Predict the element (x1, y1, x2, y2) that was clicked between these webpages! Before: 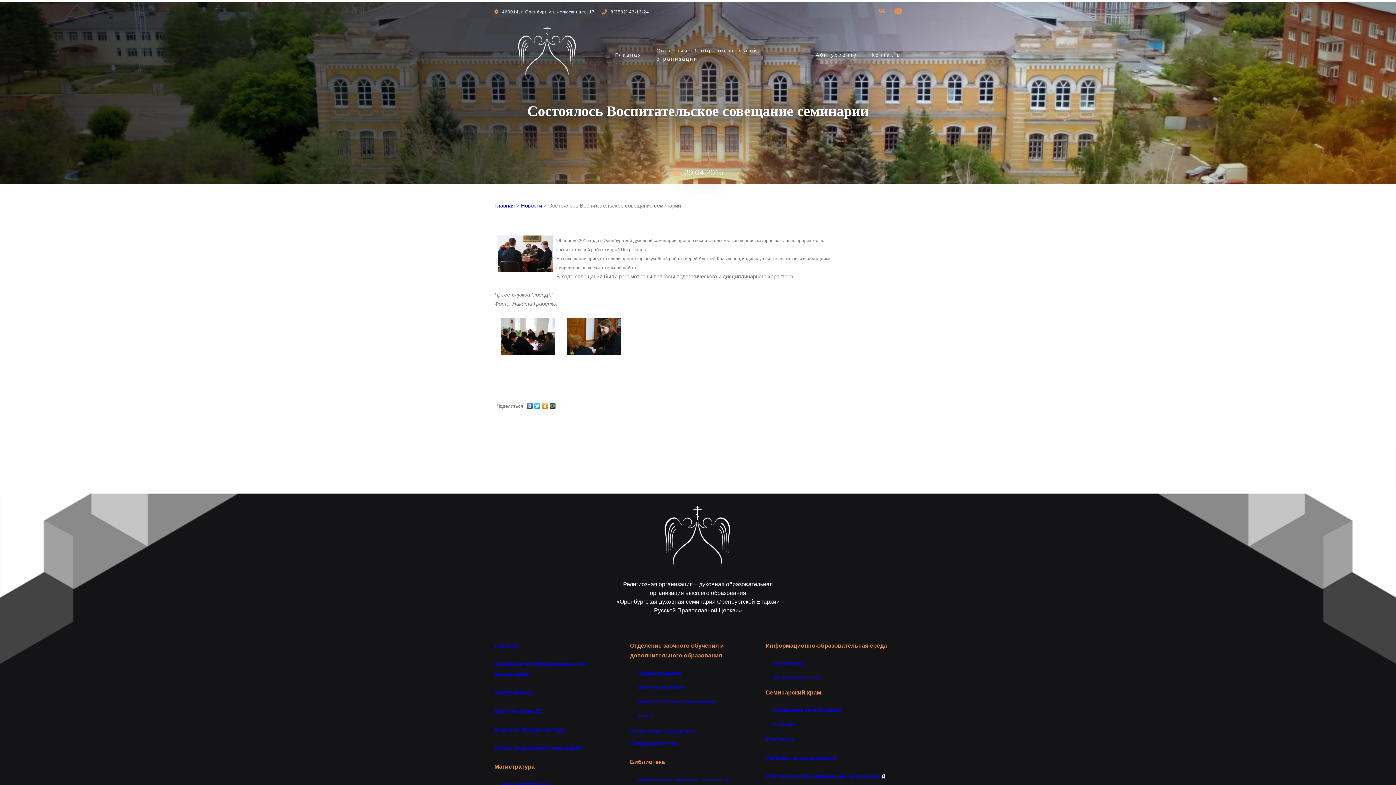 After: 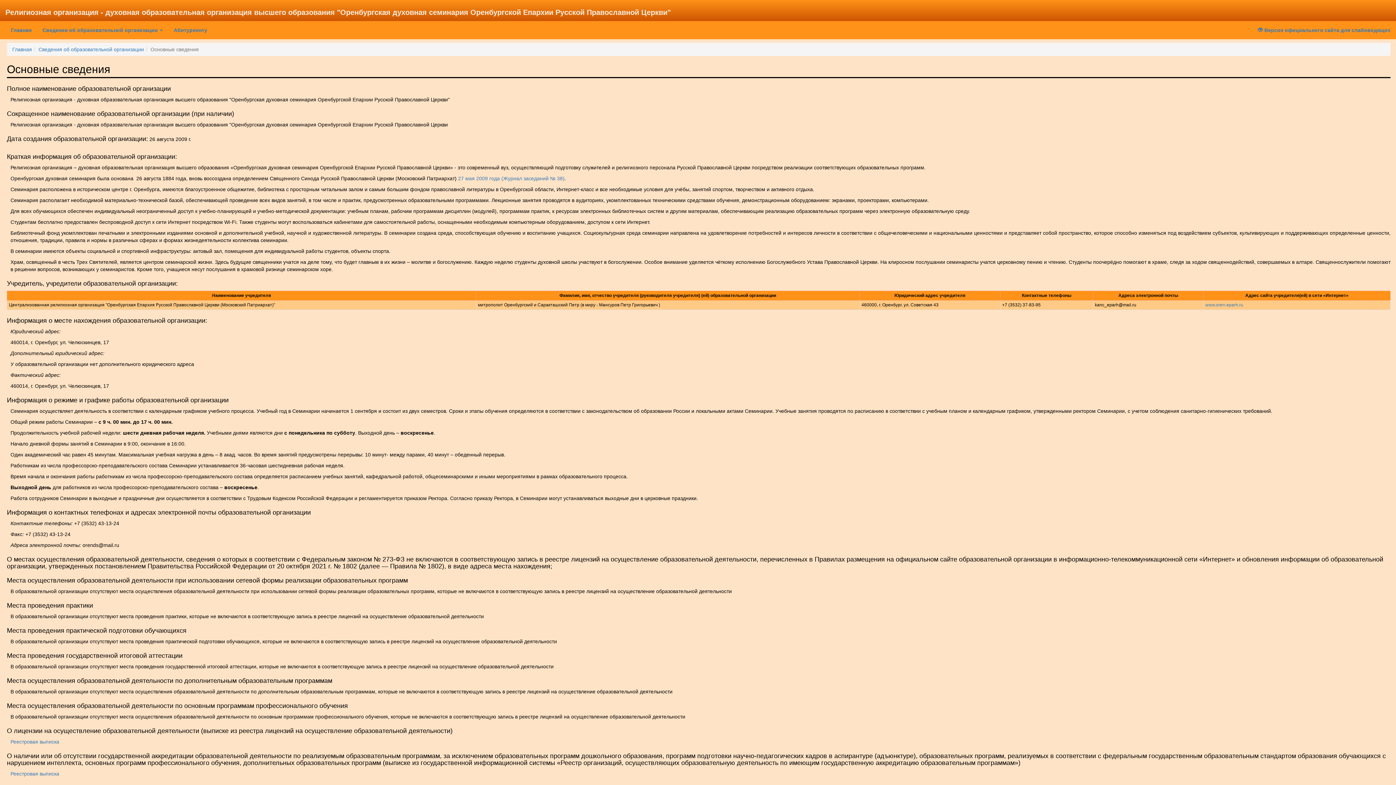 Action: label: Сведения об образовательной огранизации bbox: (642, 39, 801, 70)